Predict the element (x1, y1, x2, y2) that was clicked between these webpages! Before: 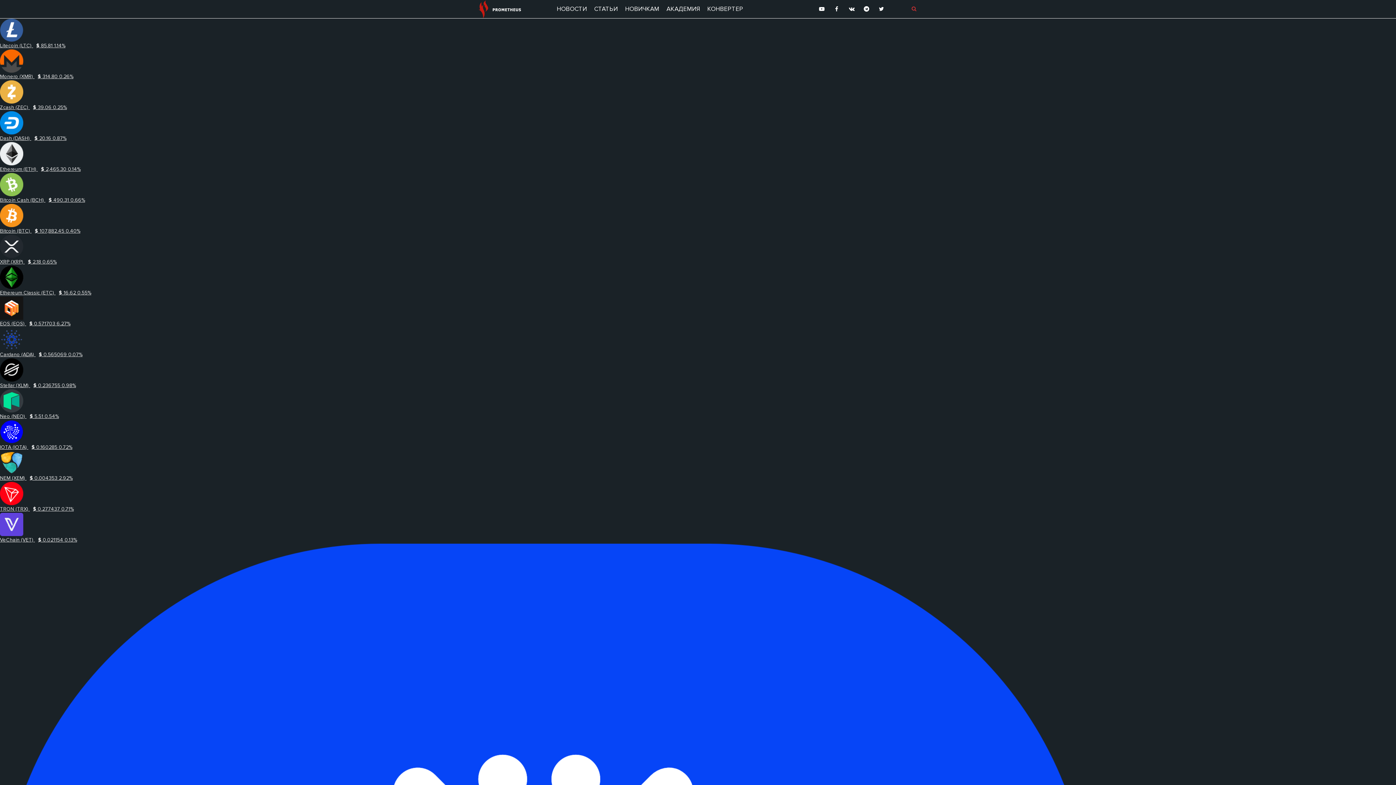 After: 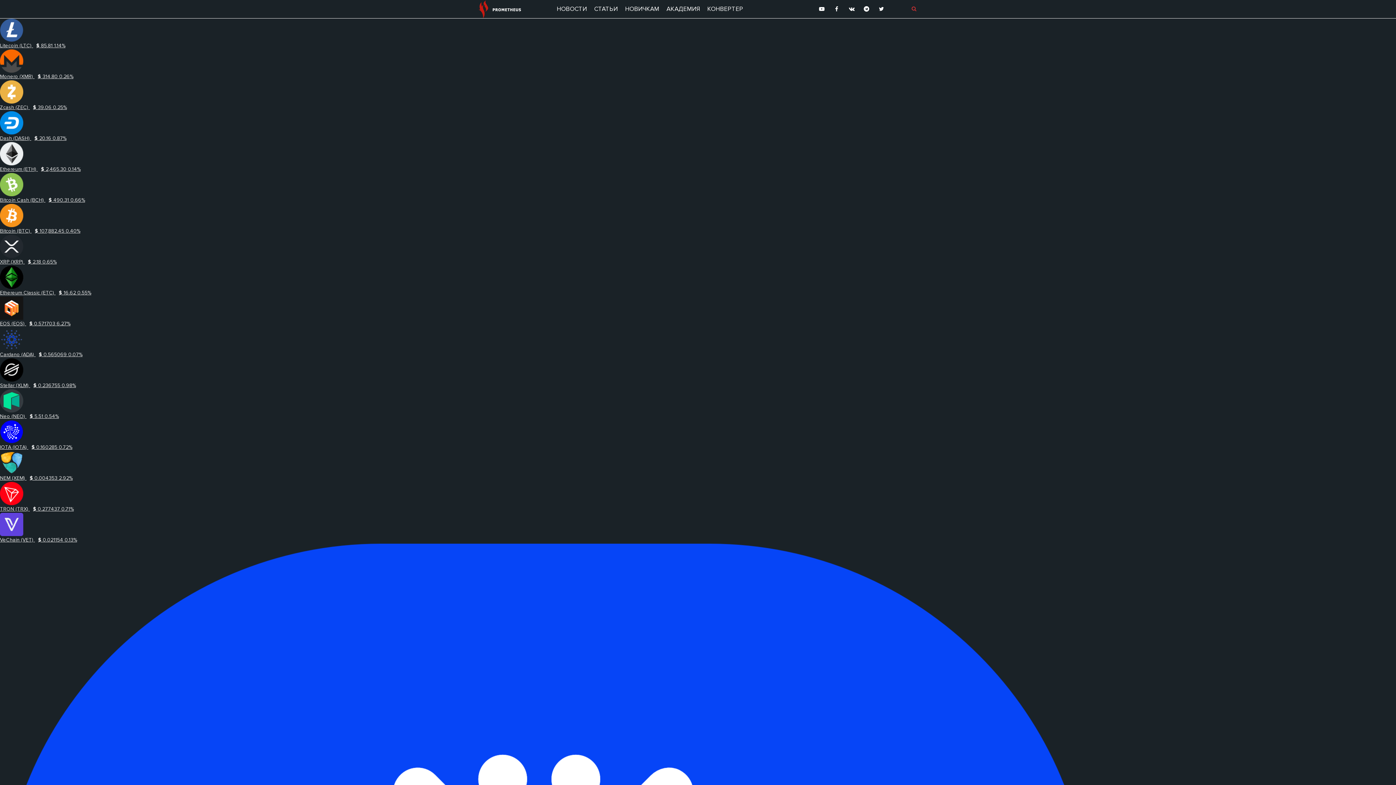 Action: label: IOTA (IOTA) $ 0.160285 0.72% bbox: (0, 420, 1396, 450)